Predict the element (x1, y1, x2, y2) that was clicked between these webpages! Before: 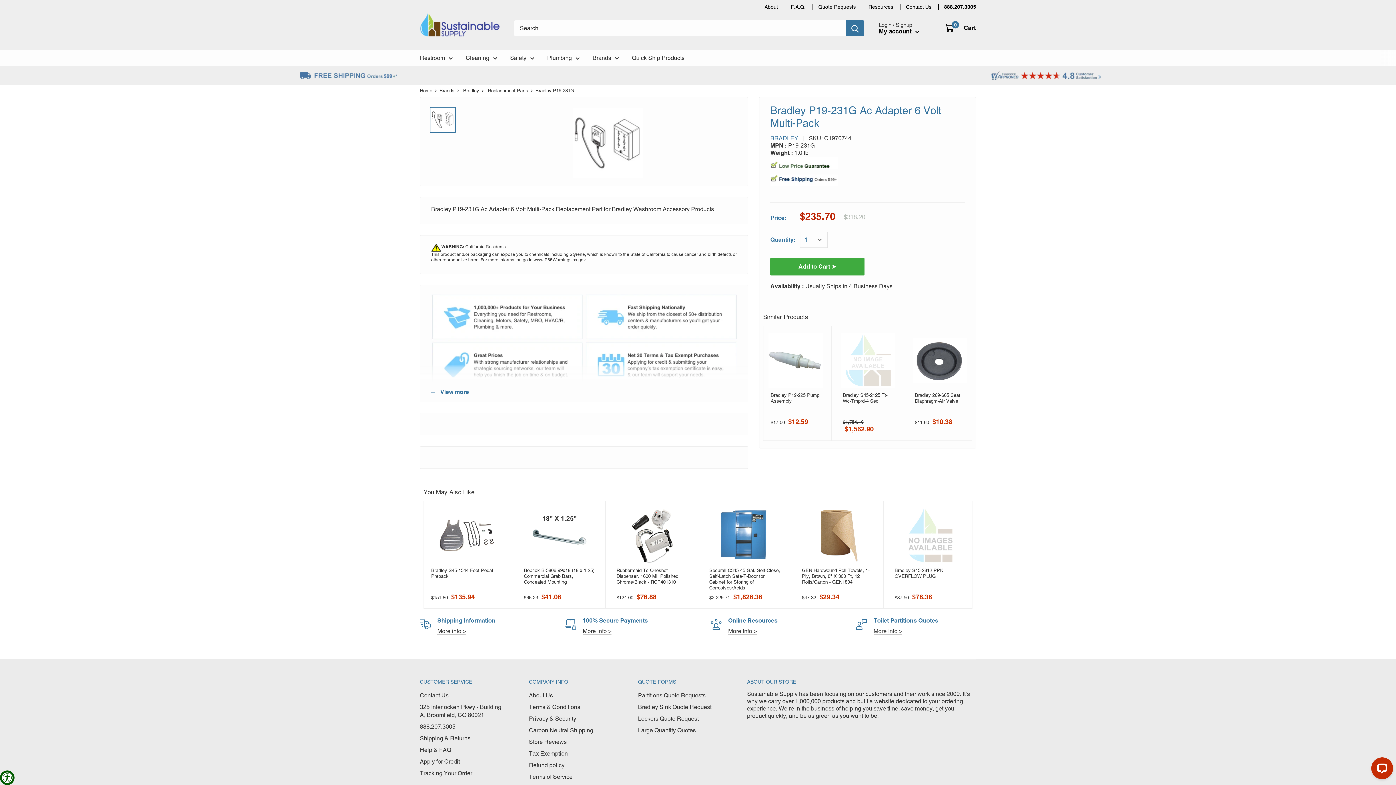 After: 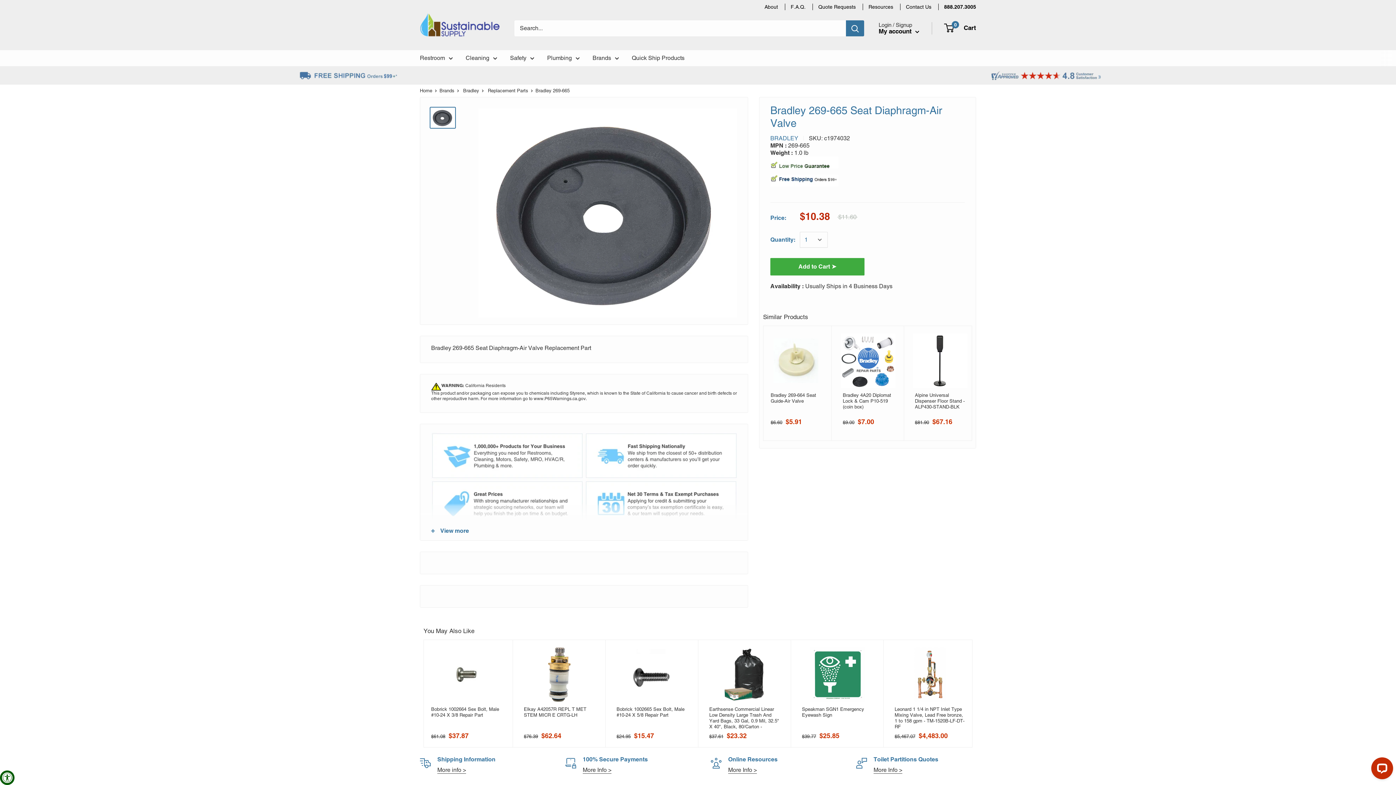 Action: bbox: (915, 392, 965, 404) label: Bradley 269-665 Seat Diaphragm-Air Valve